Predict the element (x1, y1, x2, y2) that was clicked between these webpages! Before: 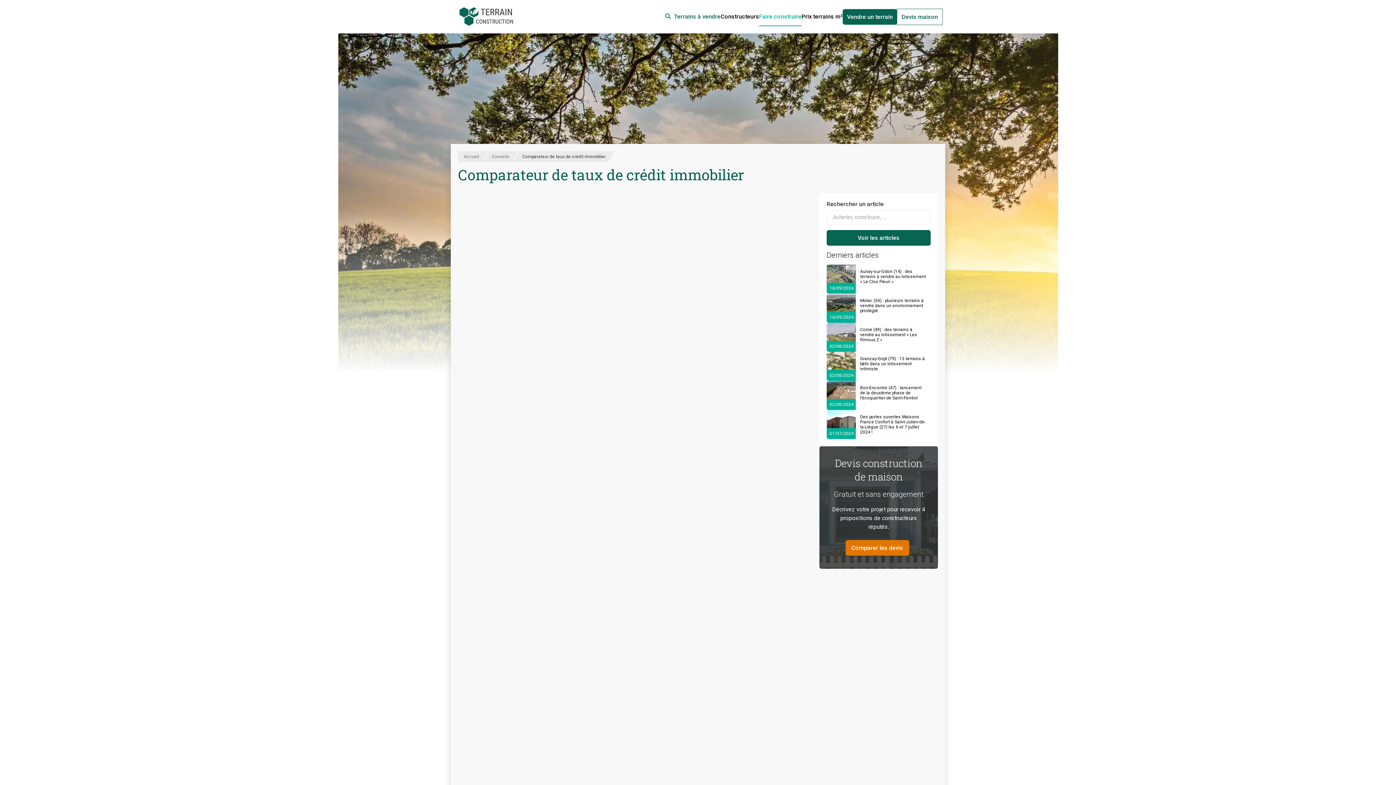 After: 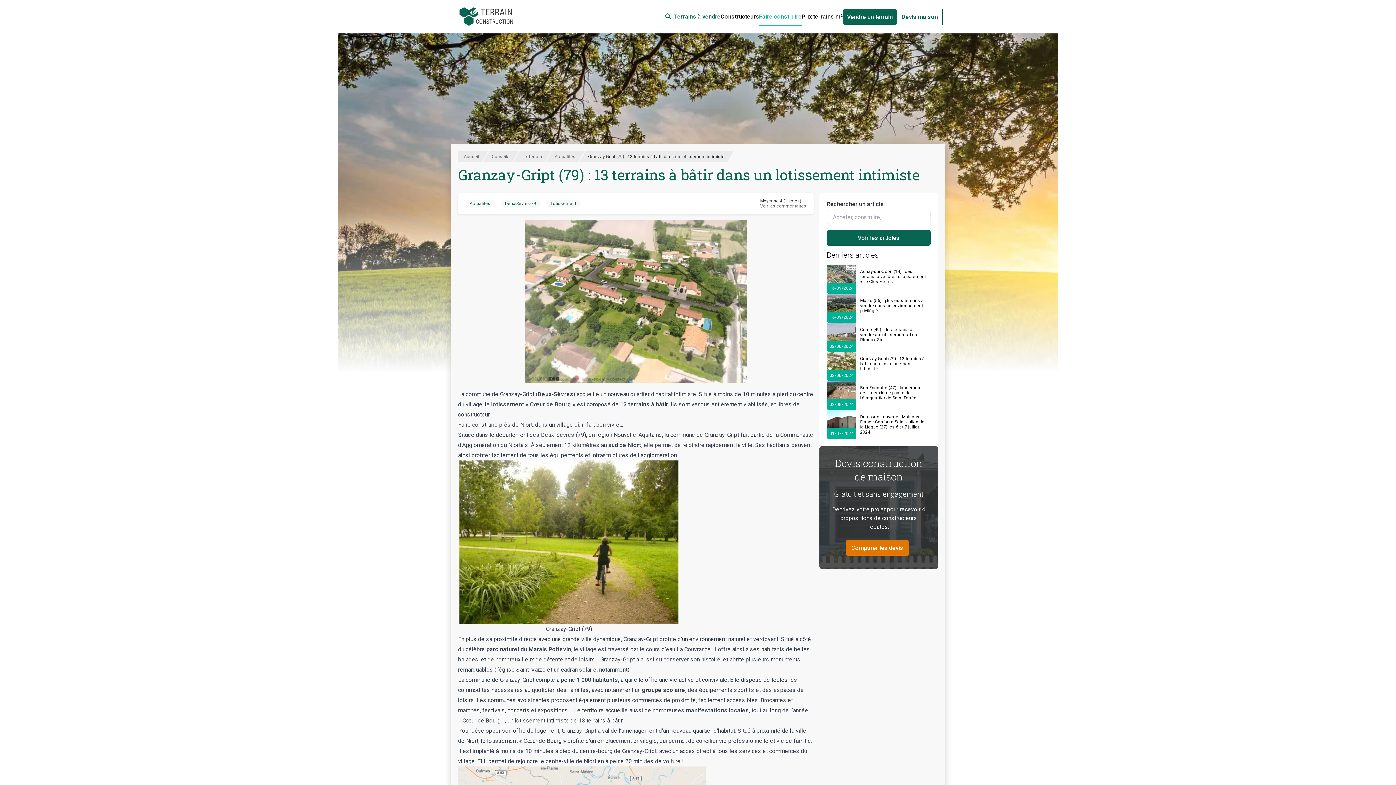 Action: label: Granzay-Gript (79) : 13 terrains à bâtir dans un lotissement intimiste bbox: (860, 356, 926, 371)